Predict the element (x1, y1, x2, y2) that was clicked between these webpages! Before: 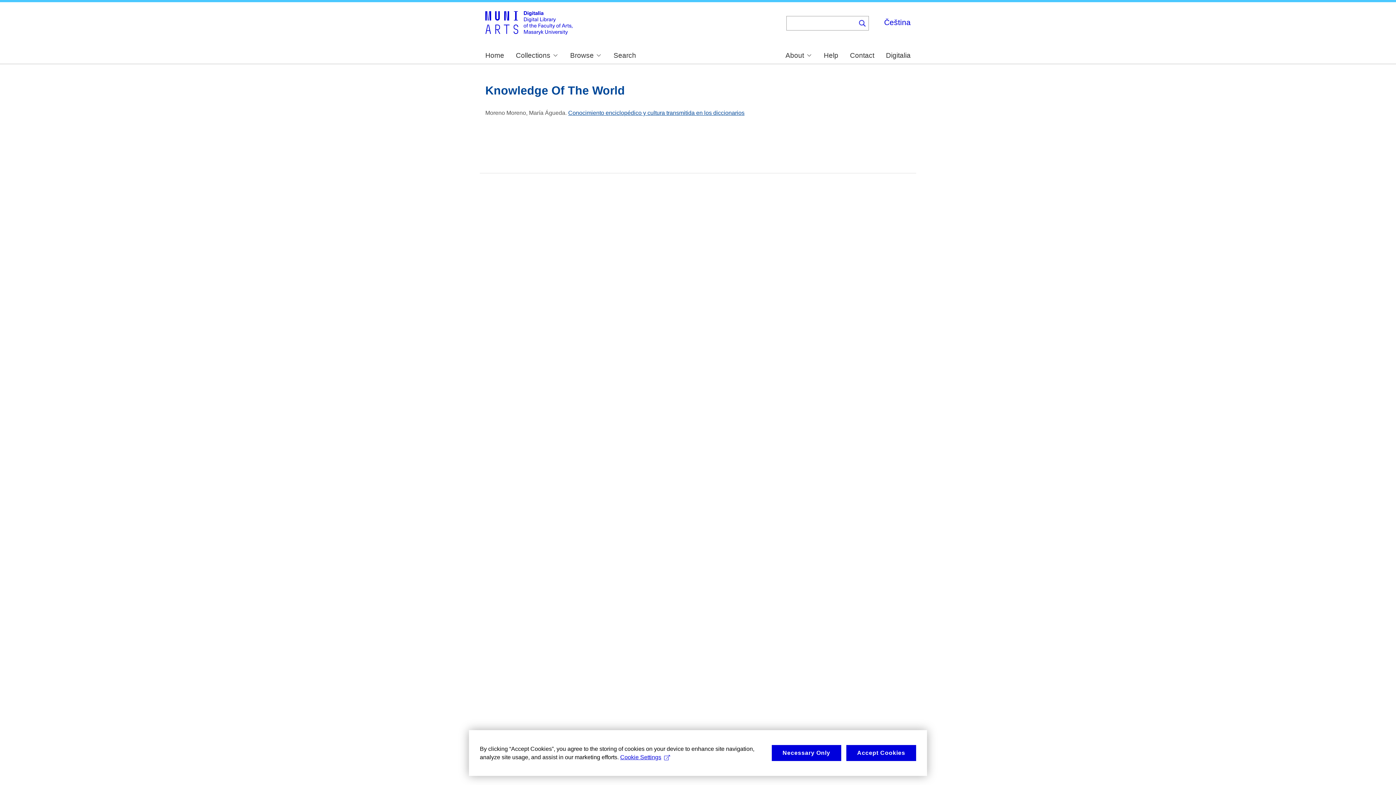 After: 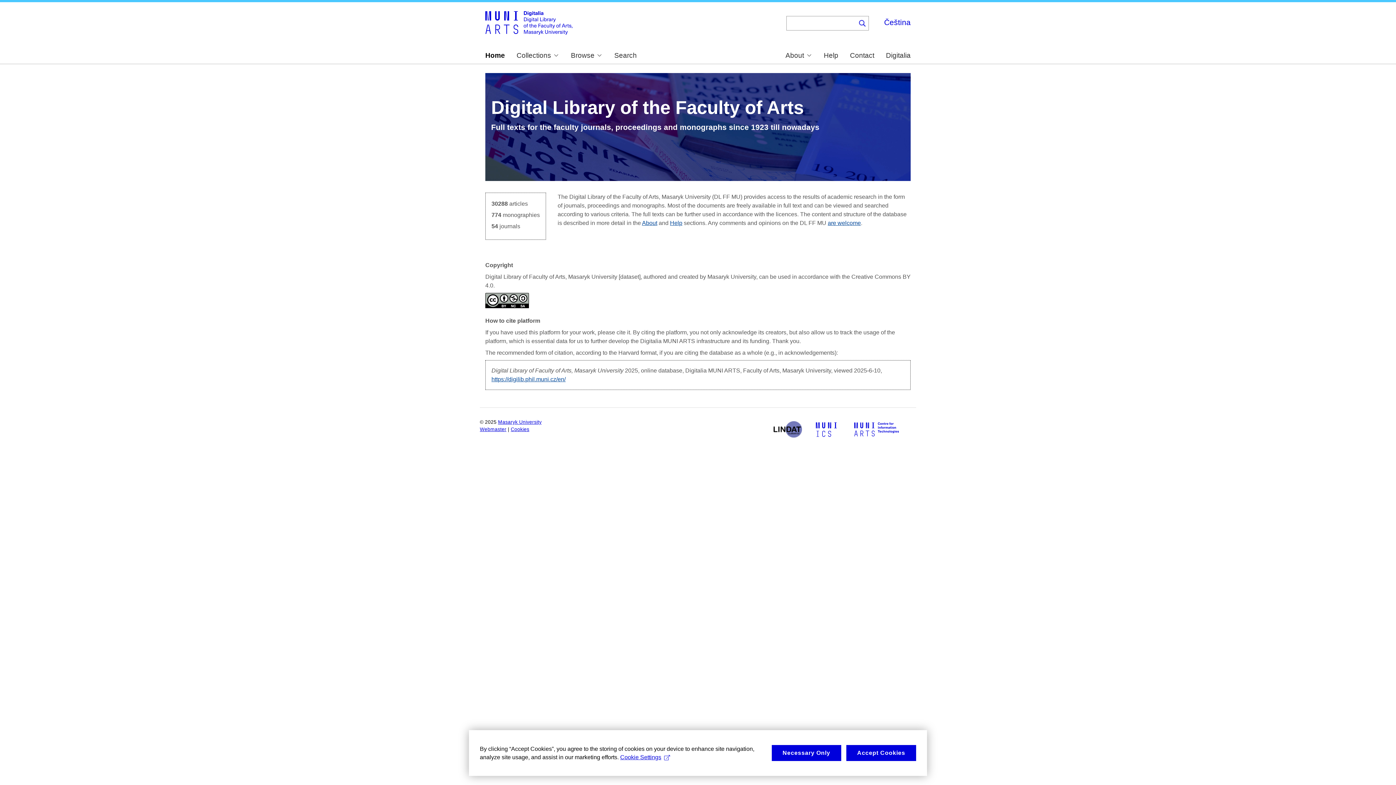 Action: bbox: (485, 10, 572, 37)